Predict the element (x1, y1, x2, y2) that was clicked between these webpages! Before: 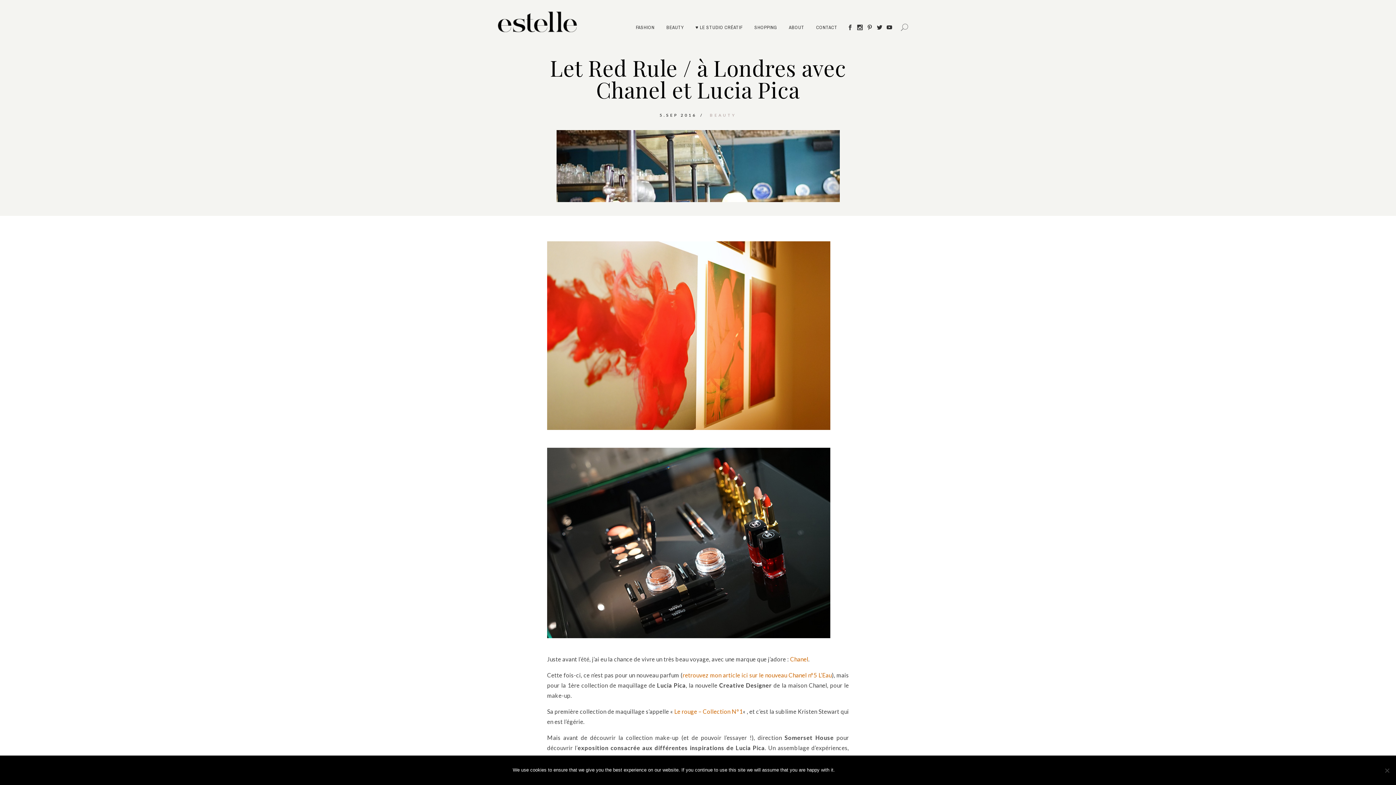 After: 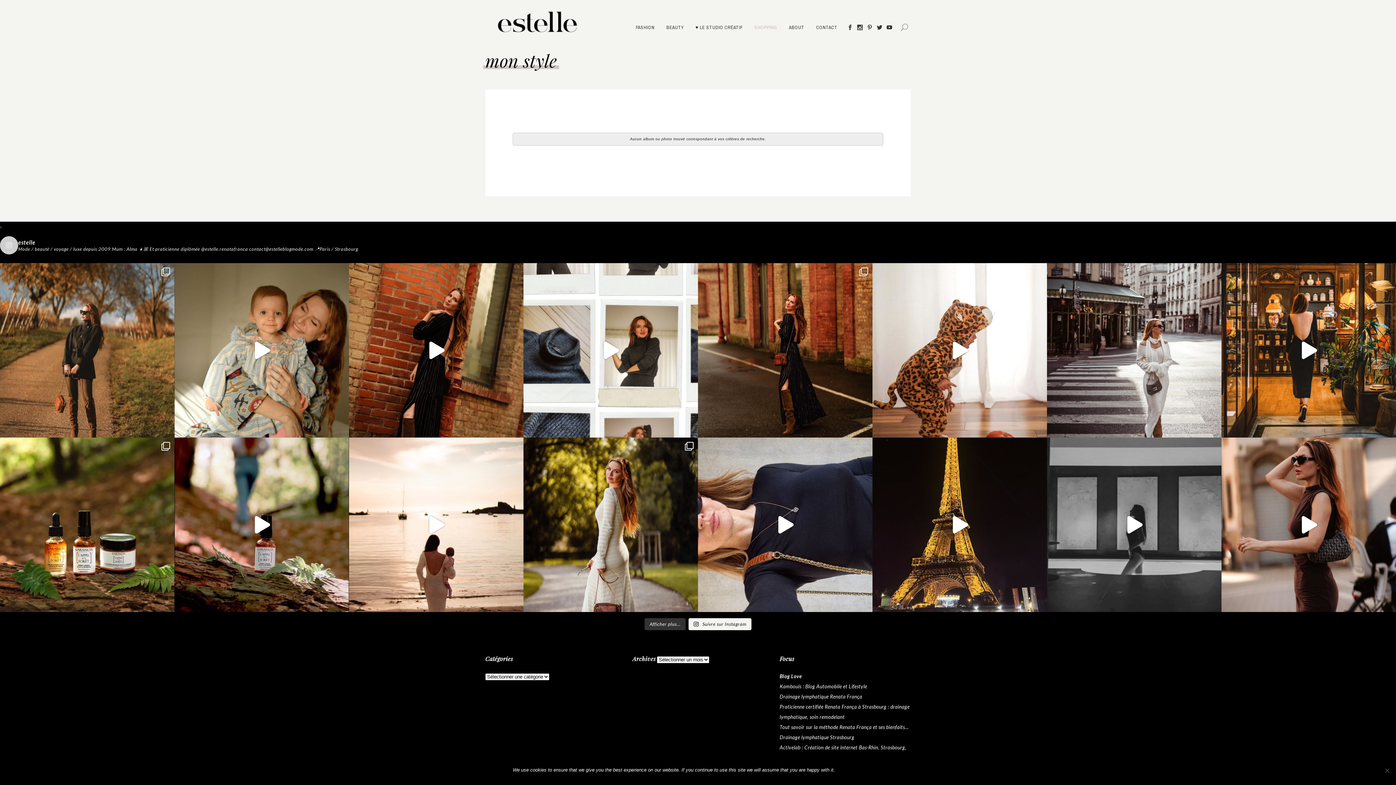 Action: label: SHOPPING bbox: (748, 5, 783, 49)